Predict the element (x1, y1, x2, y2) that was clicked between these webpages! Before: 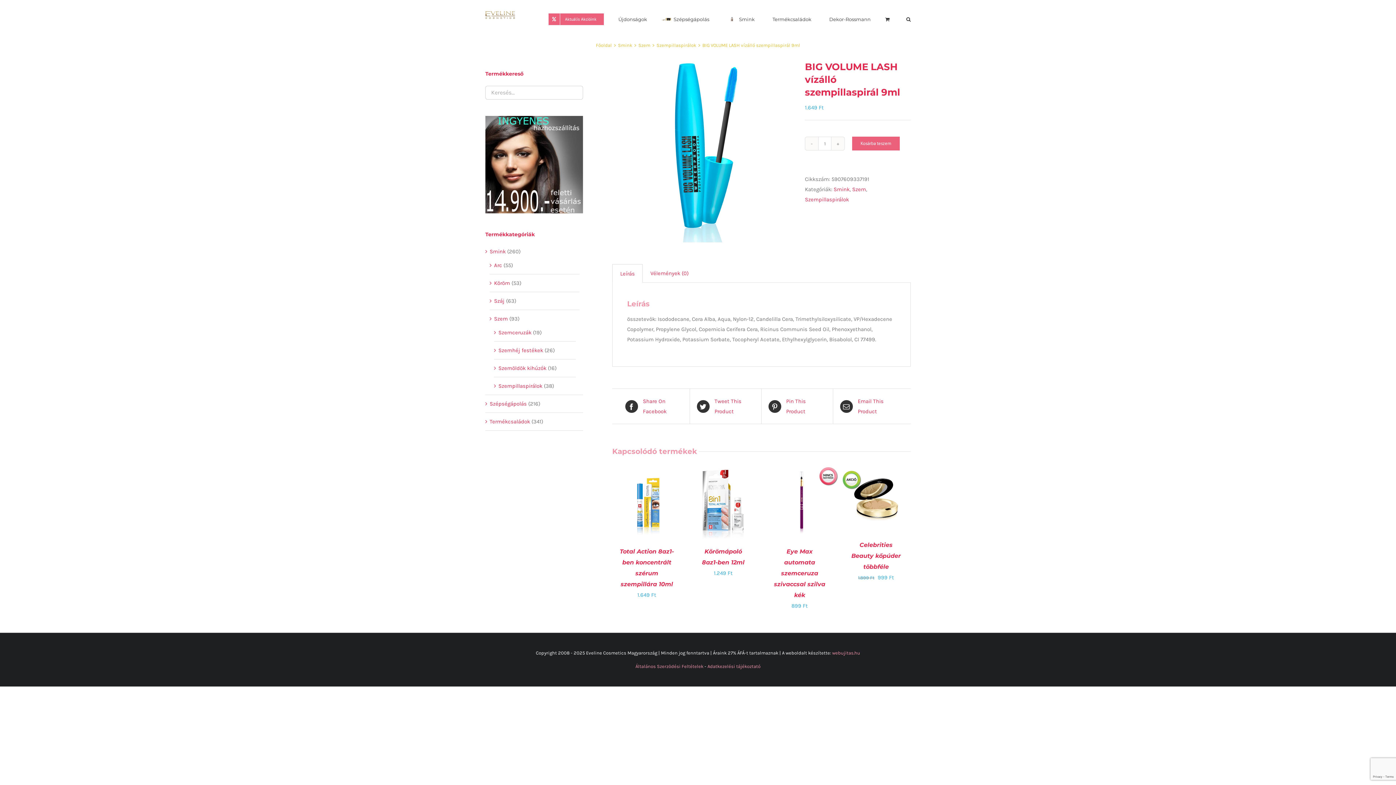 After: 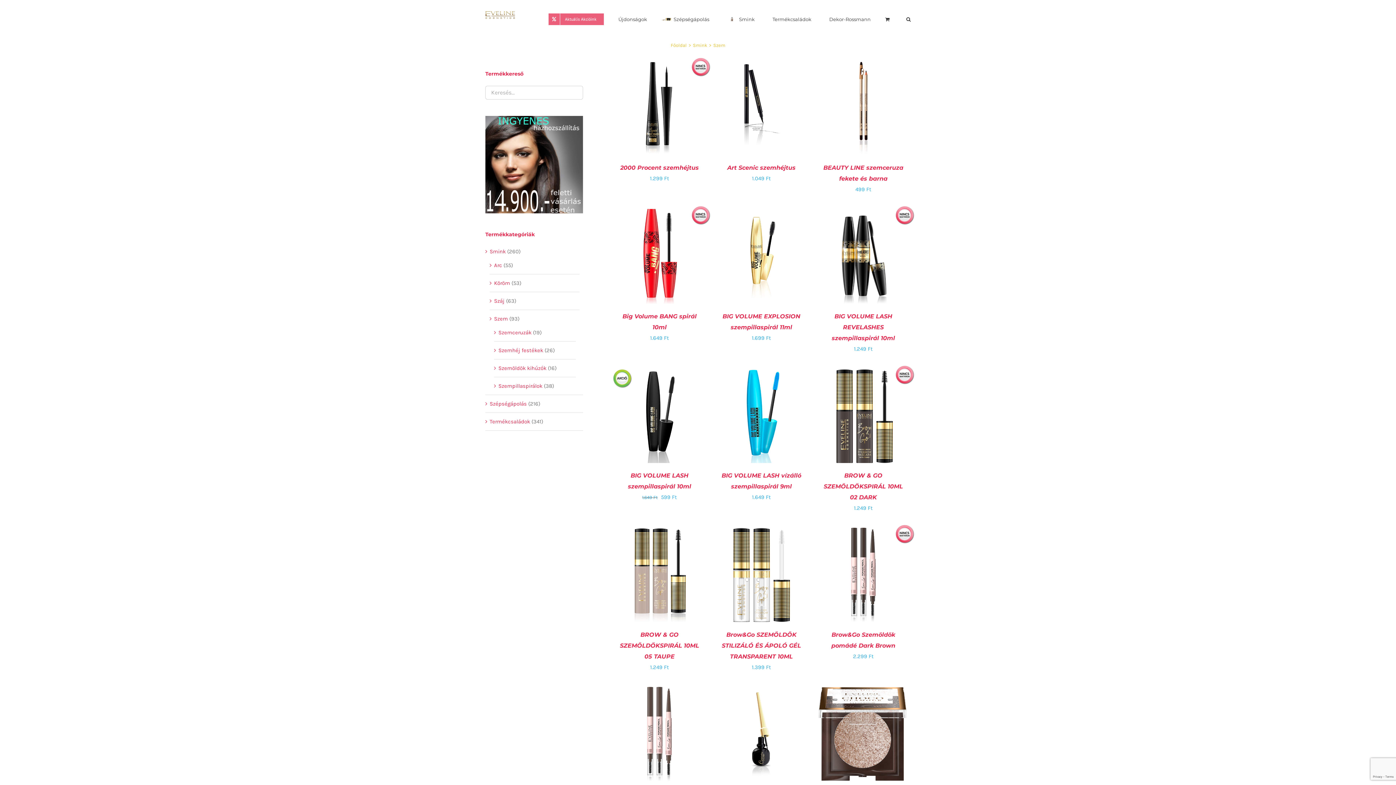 Action: label: Szem bbox: (638, 42, 650, 48)